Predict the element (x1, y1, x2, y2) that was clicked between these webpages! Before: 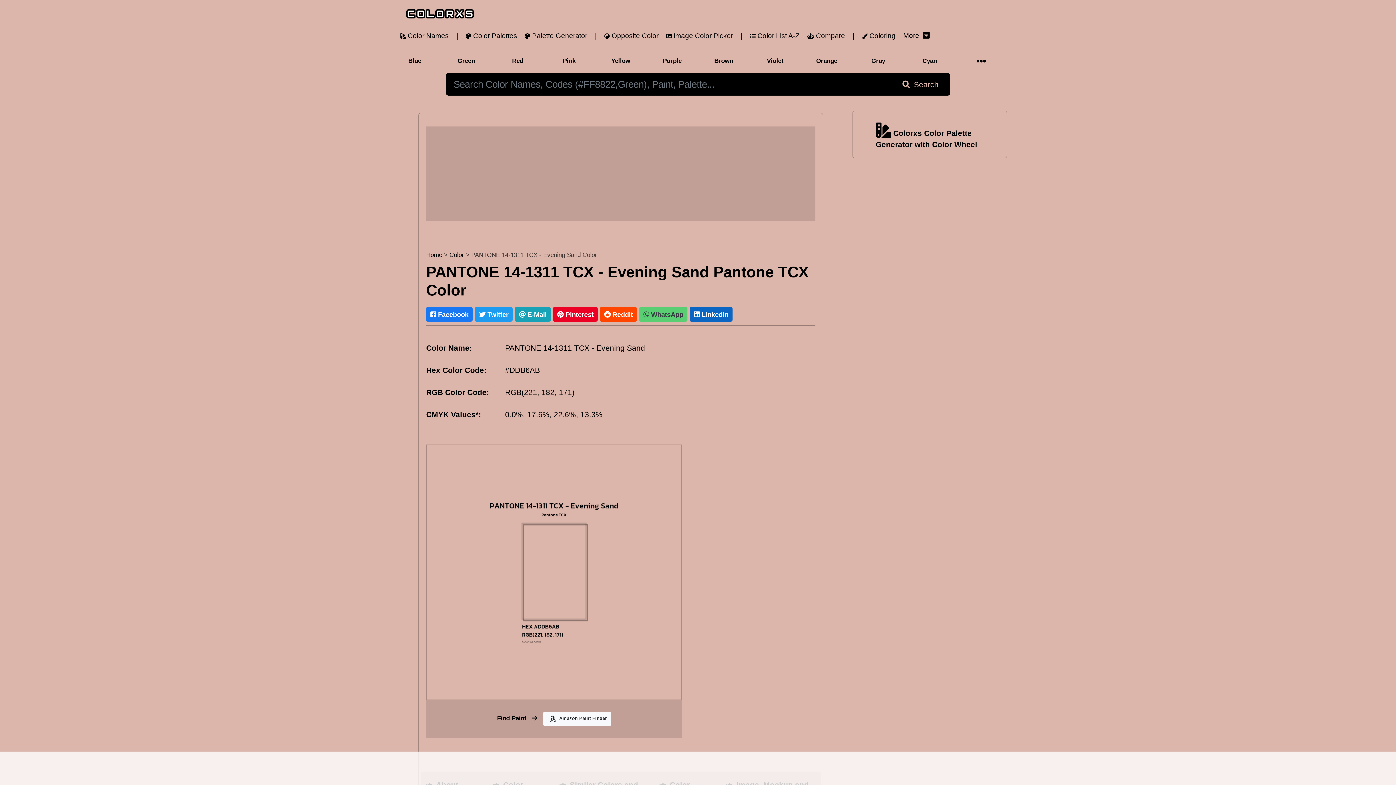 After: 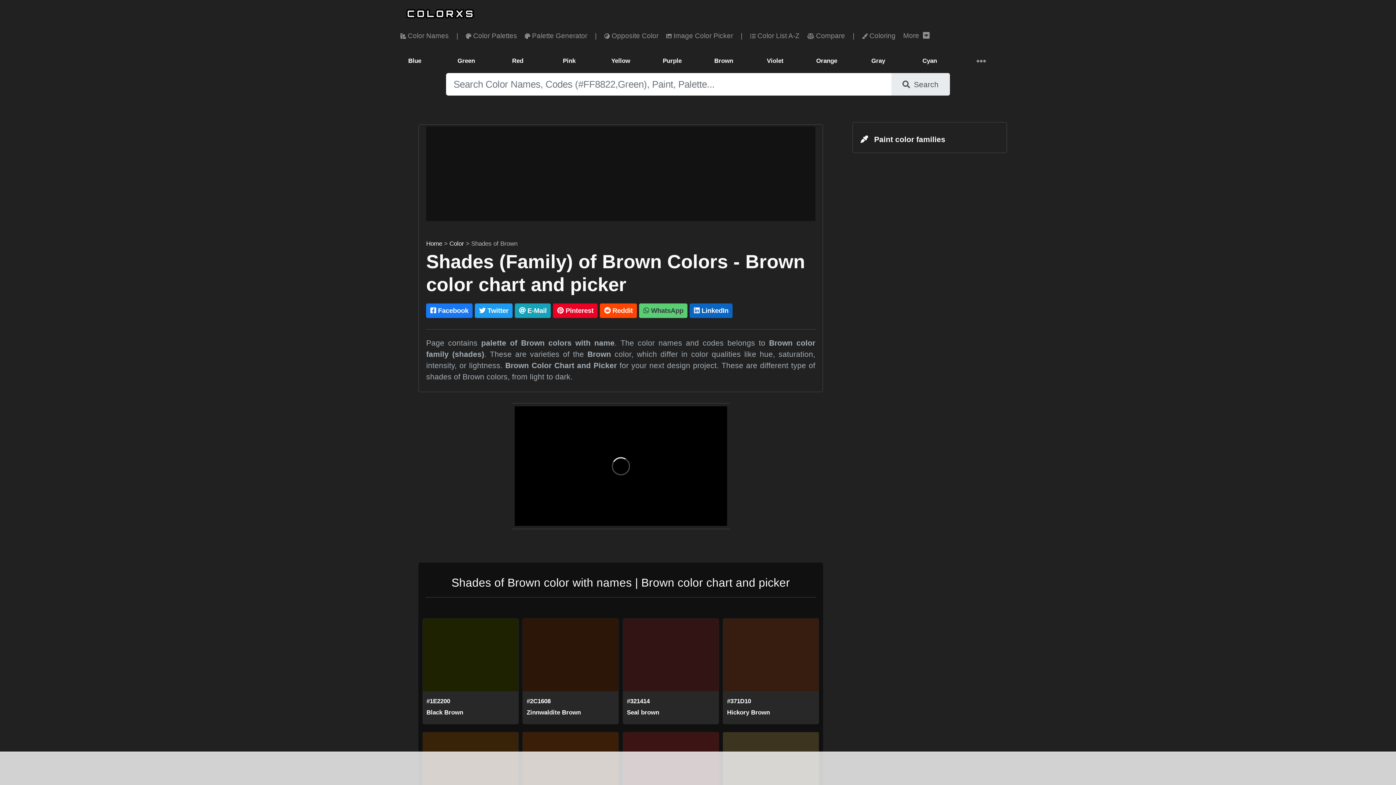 Action: bbox: (698, 52, 749, 69) label: Brown